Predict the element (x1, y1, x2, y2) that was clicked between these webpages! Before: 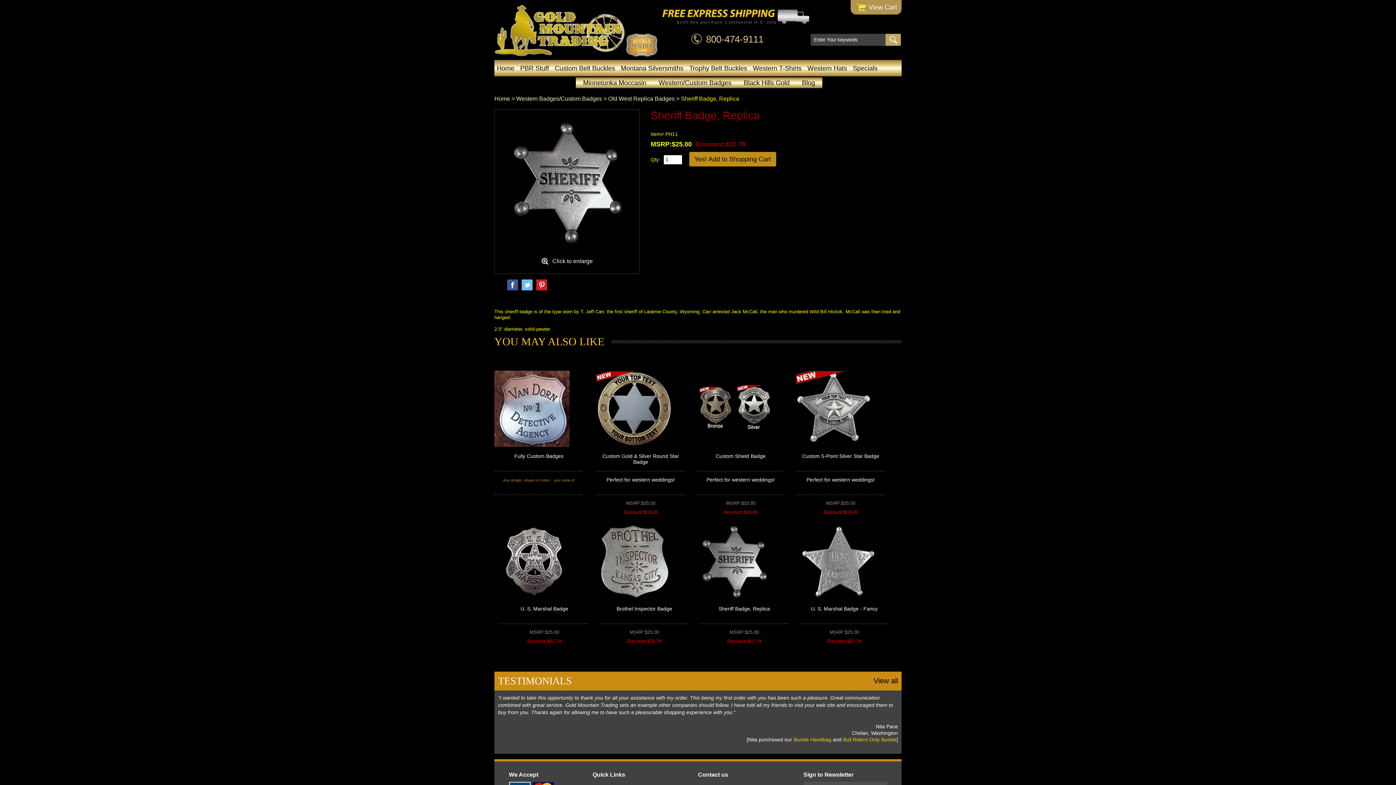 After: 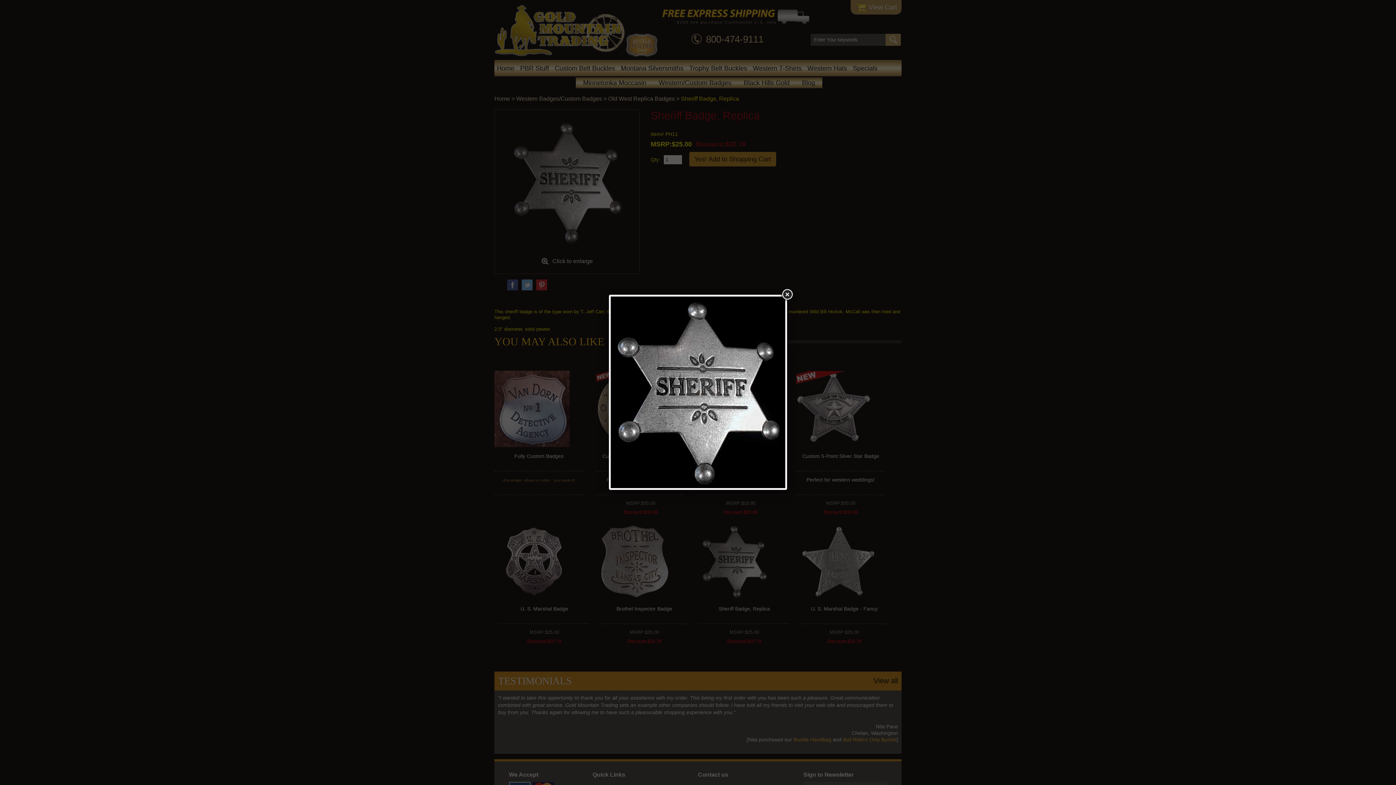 Action: bbox: (541, 258, 592, 264) label: Click to enlarge